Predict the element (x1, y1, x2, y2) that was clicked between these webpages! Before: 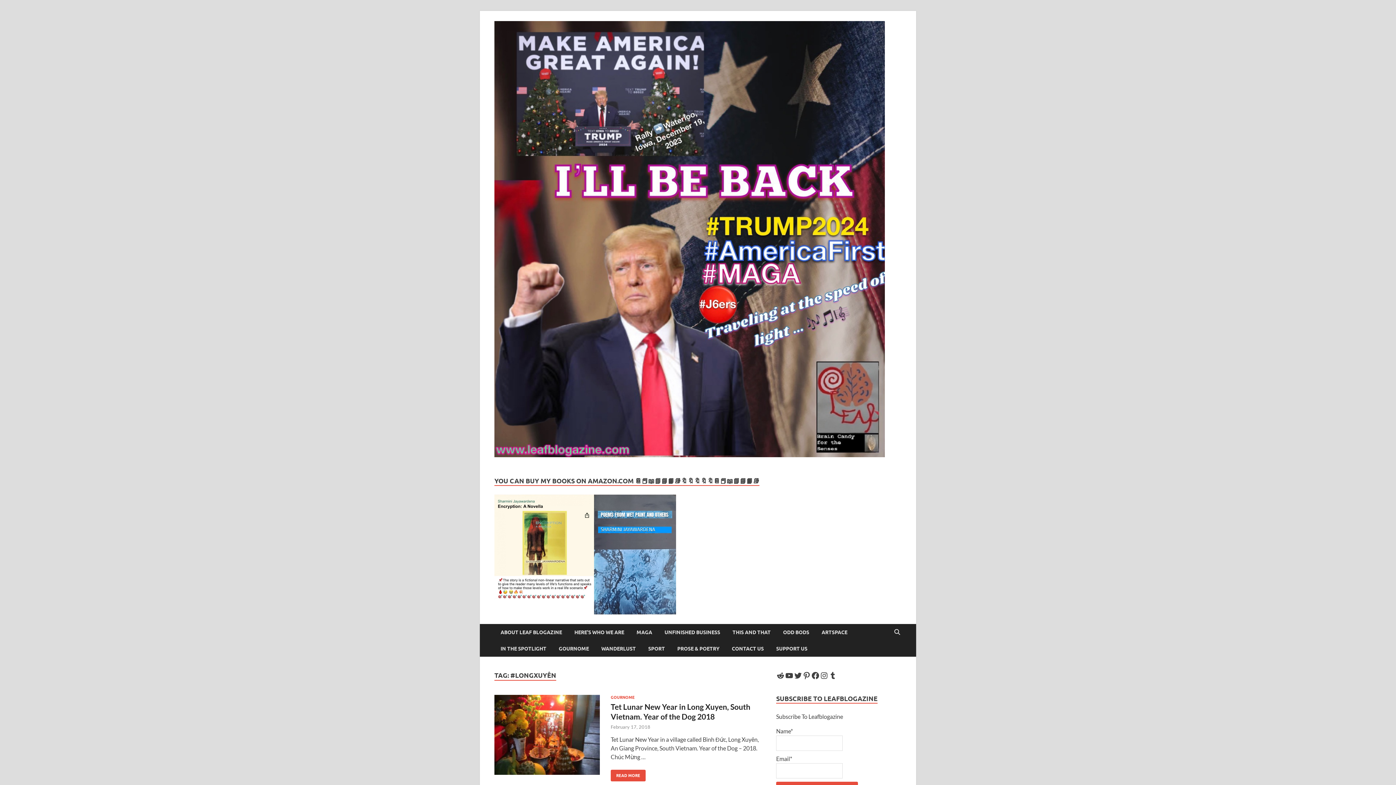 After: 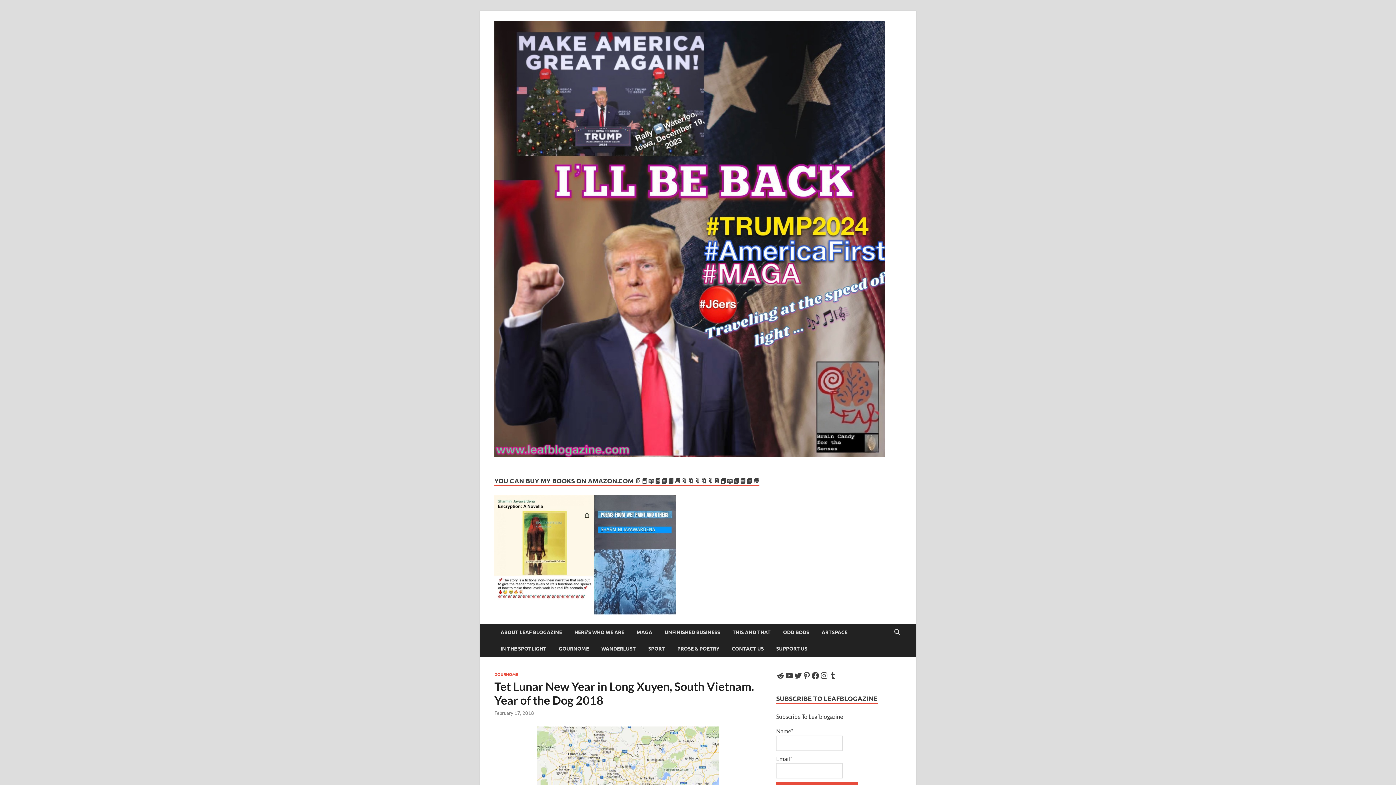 Action: bbox: (610, 770, 645, 781) label: TET LUNAR NEW YEAR IN LONG XUYEN, SOUTH VIETNAM. YEAR OF THE DOG 2018
READ MORE